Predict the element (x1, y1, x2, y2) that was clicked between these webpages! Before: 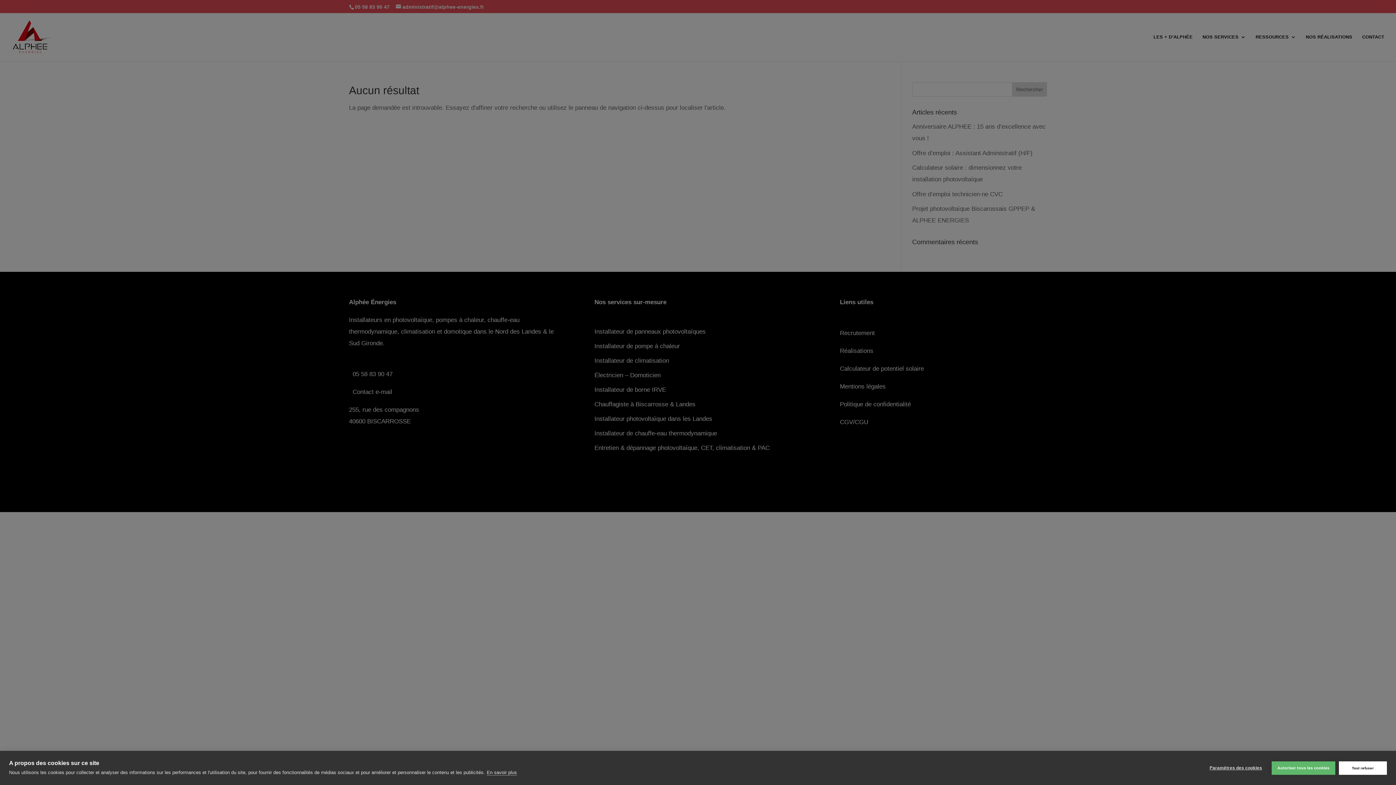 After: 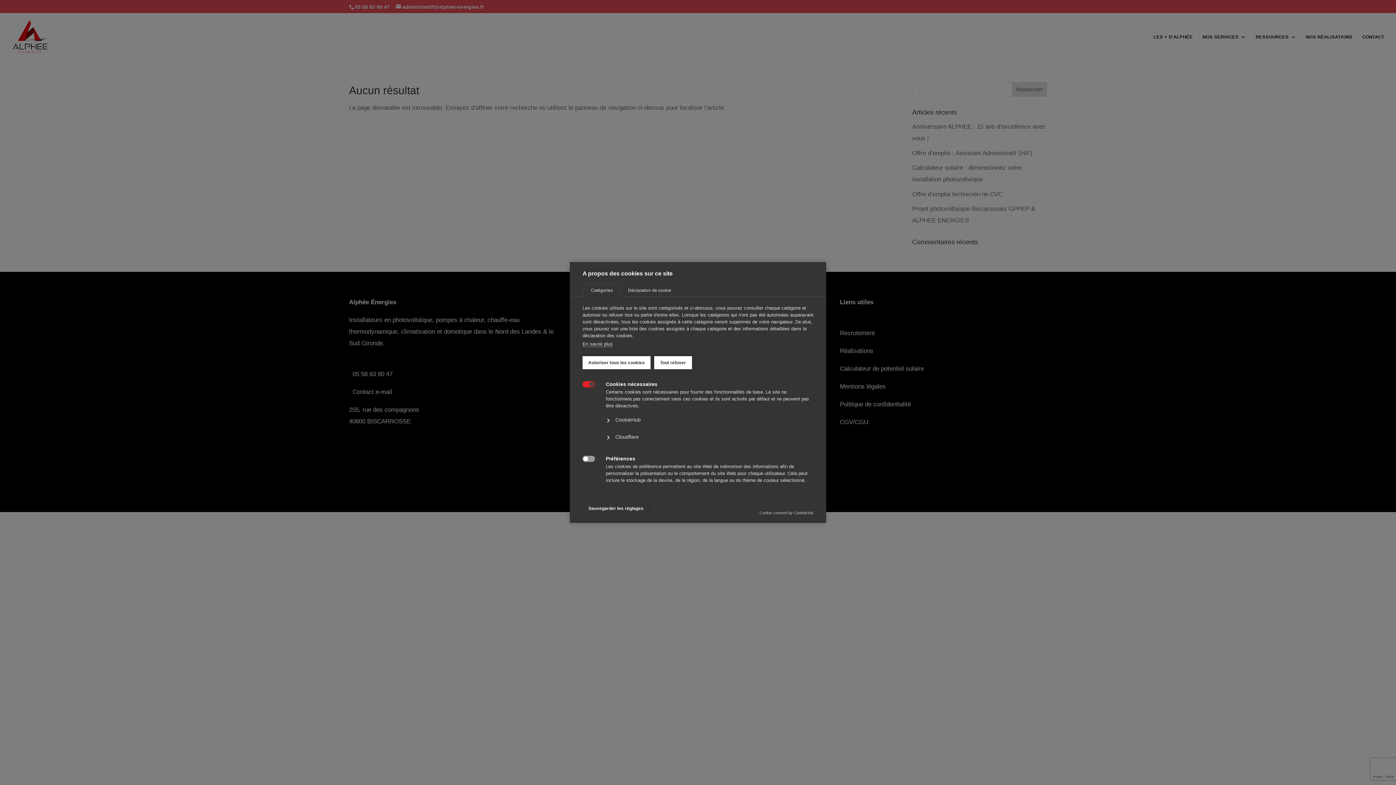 Action: label: Paramètres des cookies bbox: (1204, 761, 1268, 775)